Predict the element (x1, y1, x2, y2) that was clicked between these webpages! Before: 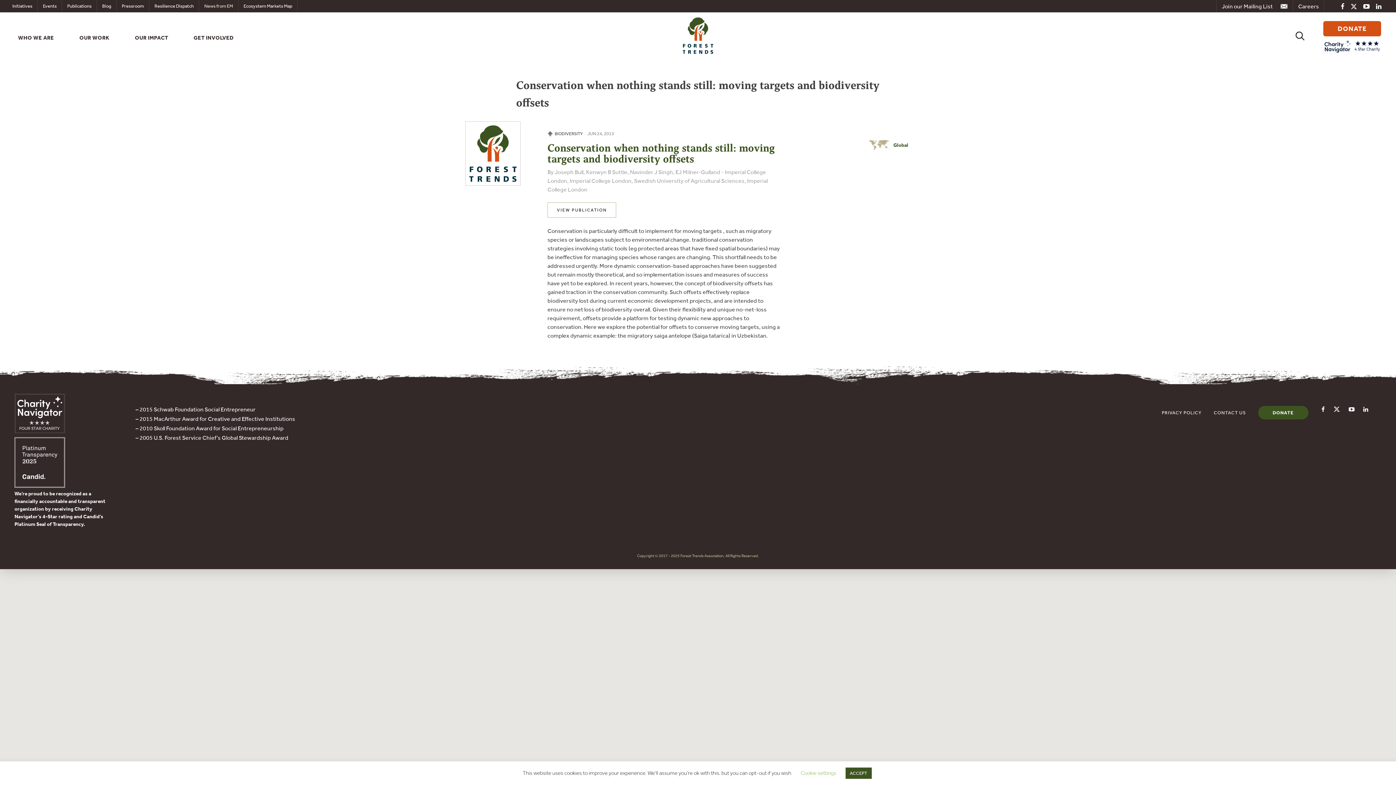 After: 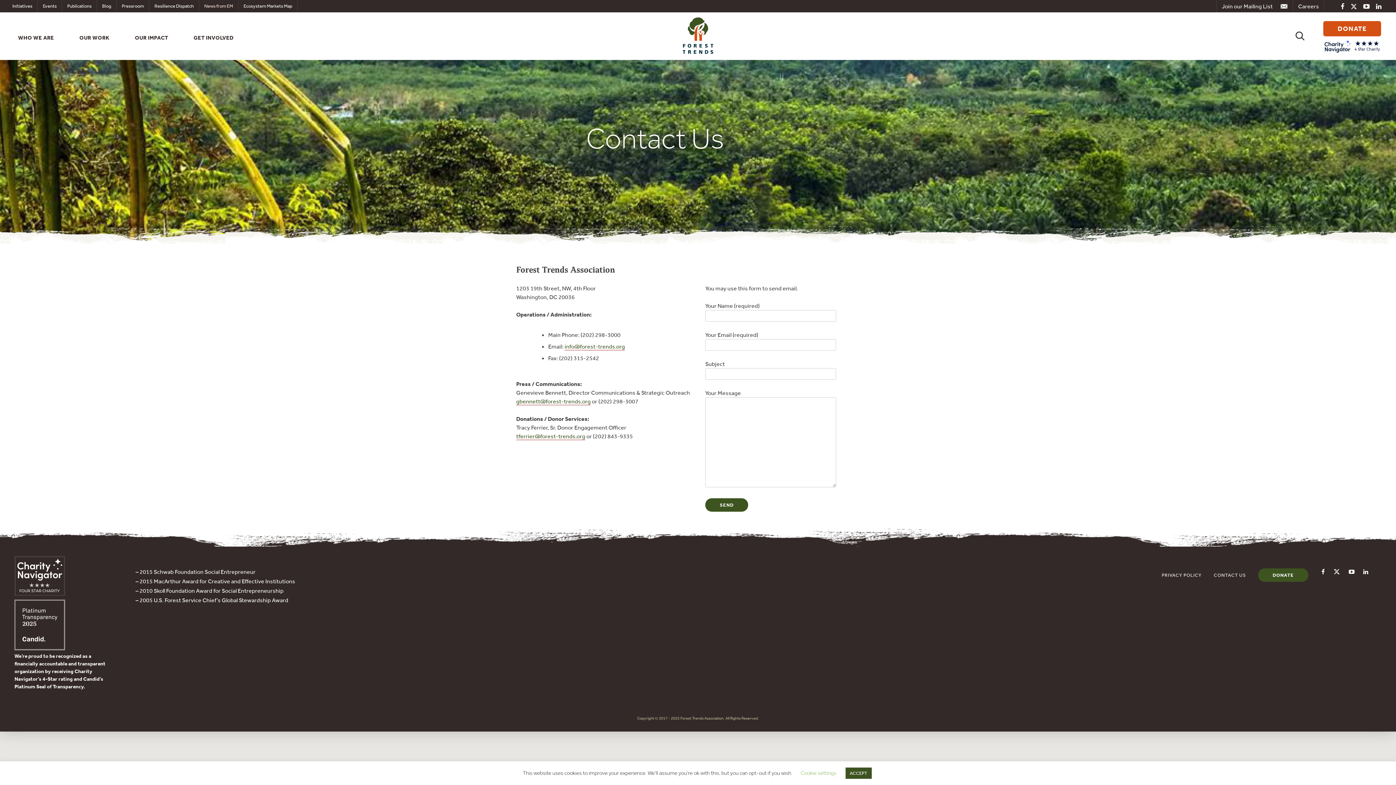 Action: label: CONTACT US bbox: (1214, 409, 1246, 415)